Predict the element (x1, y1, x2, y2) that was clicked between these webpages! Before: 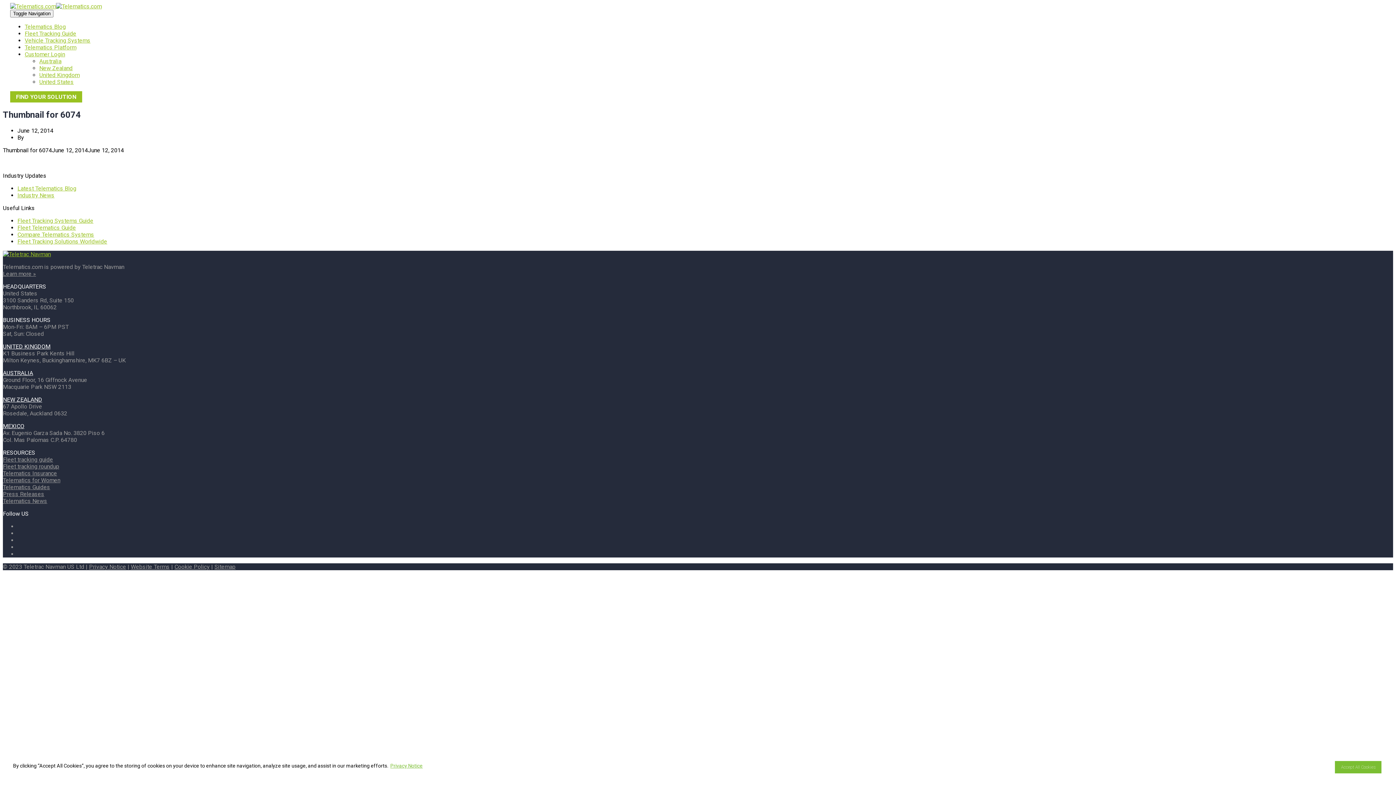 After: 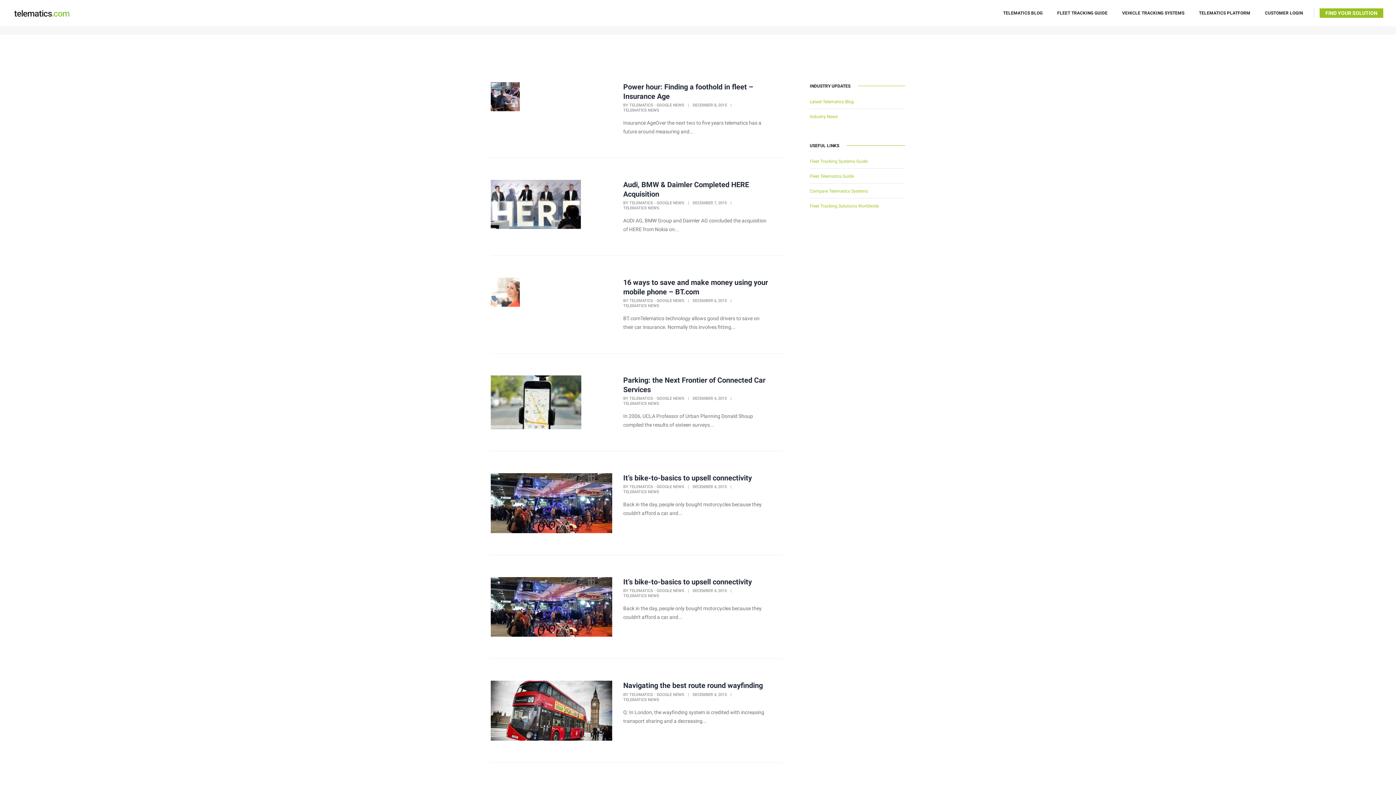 Action: label: Telematics News bbox: (2, 497, 47, 504)